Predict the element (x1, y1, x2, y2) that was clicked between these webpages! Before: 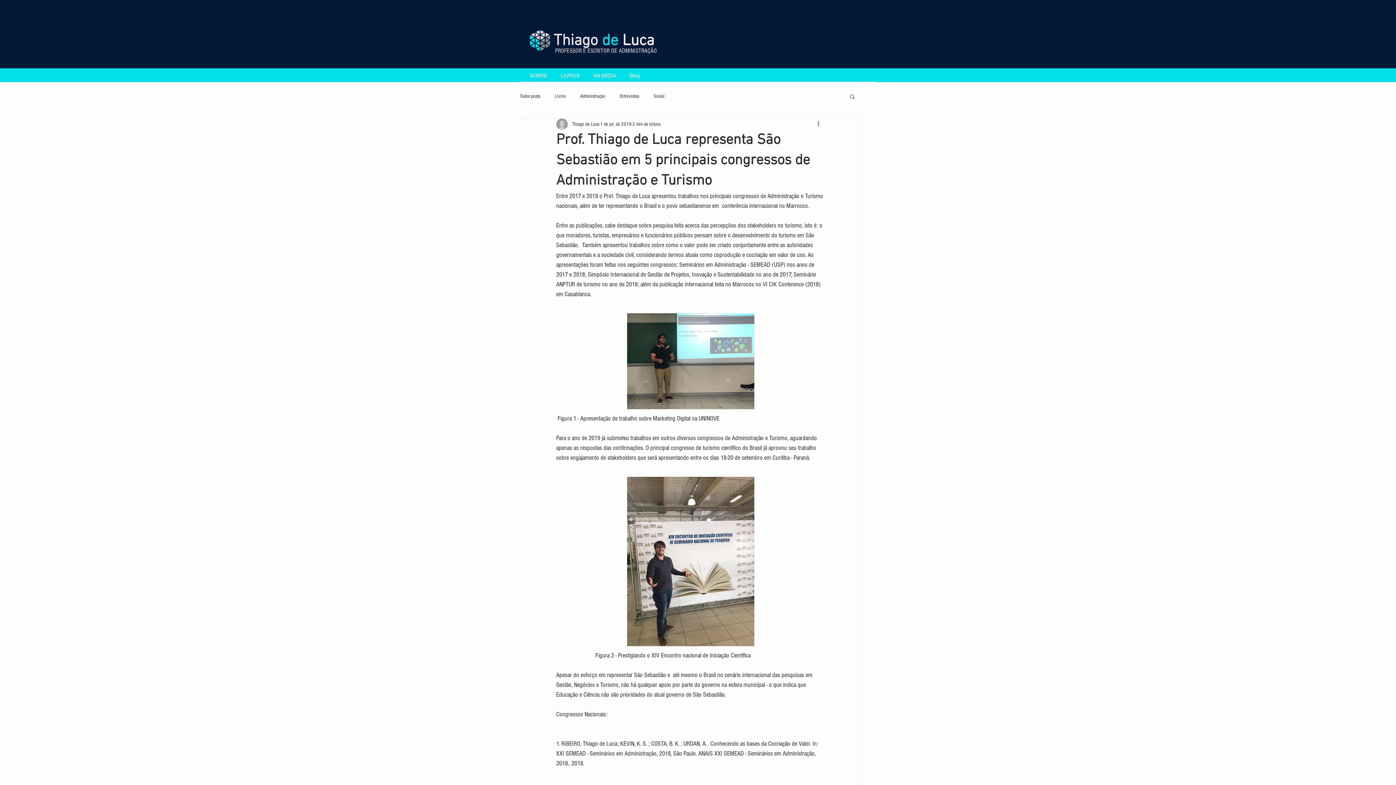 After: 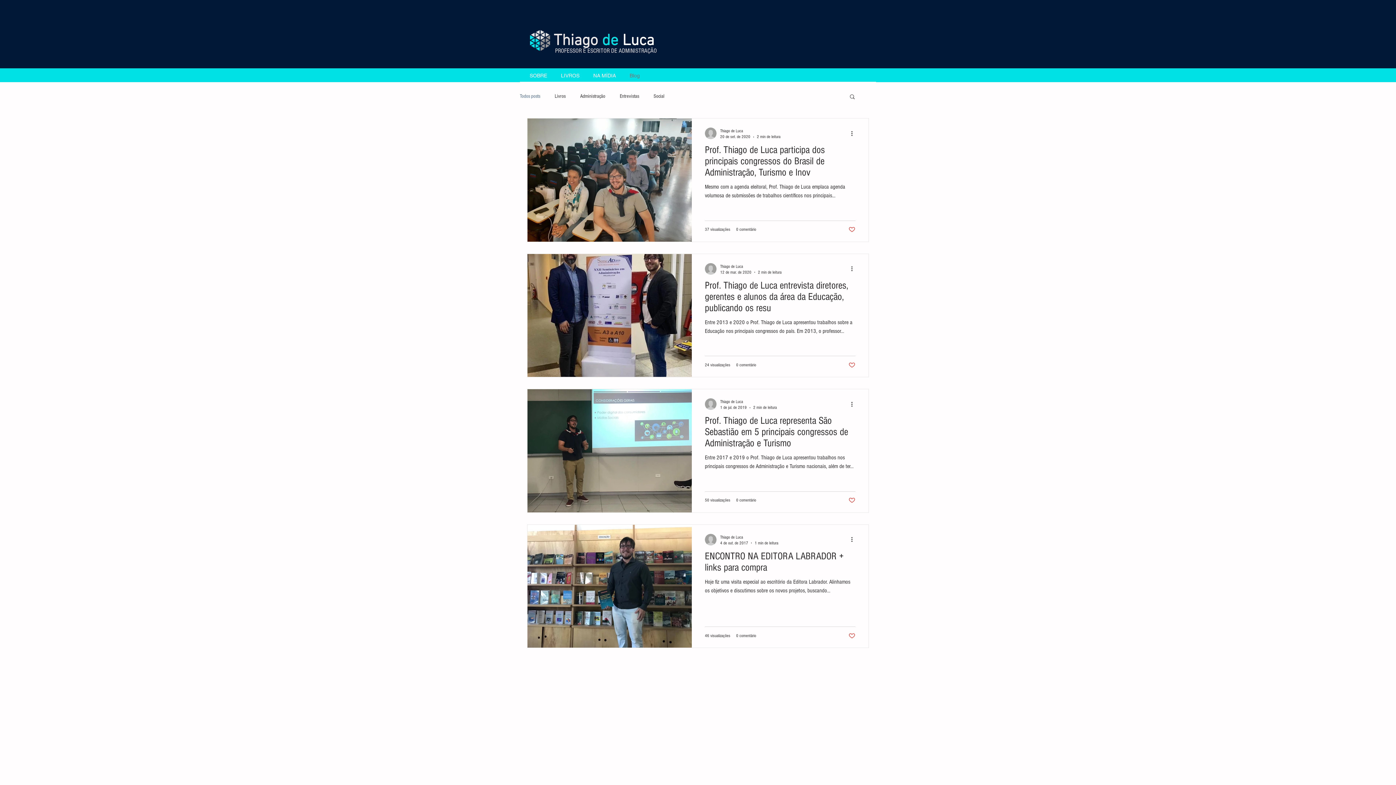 Action: label: Blog bbox: (622, 72, 646, 78)